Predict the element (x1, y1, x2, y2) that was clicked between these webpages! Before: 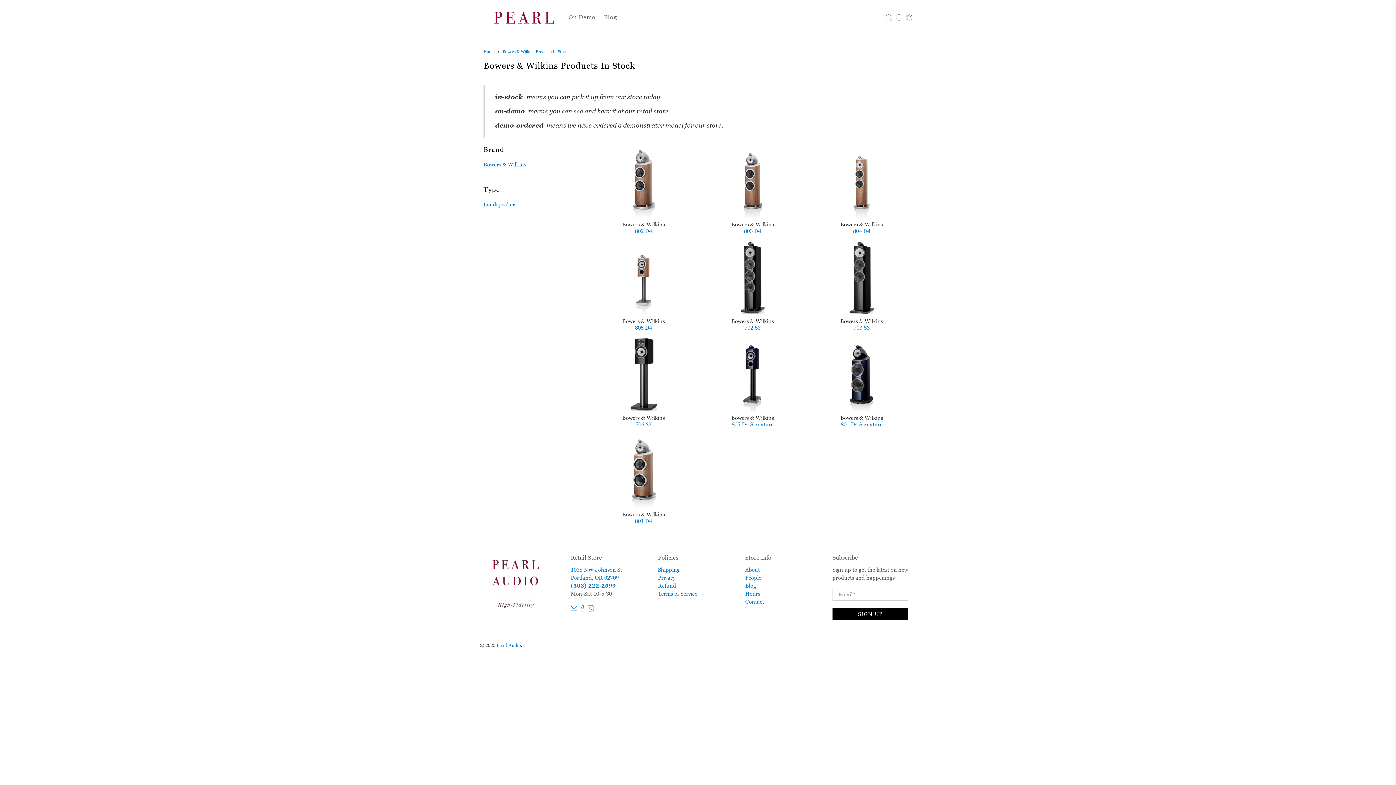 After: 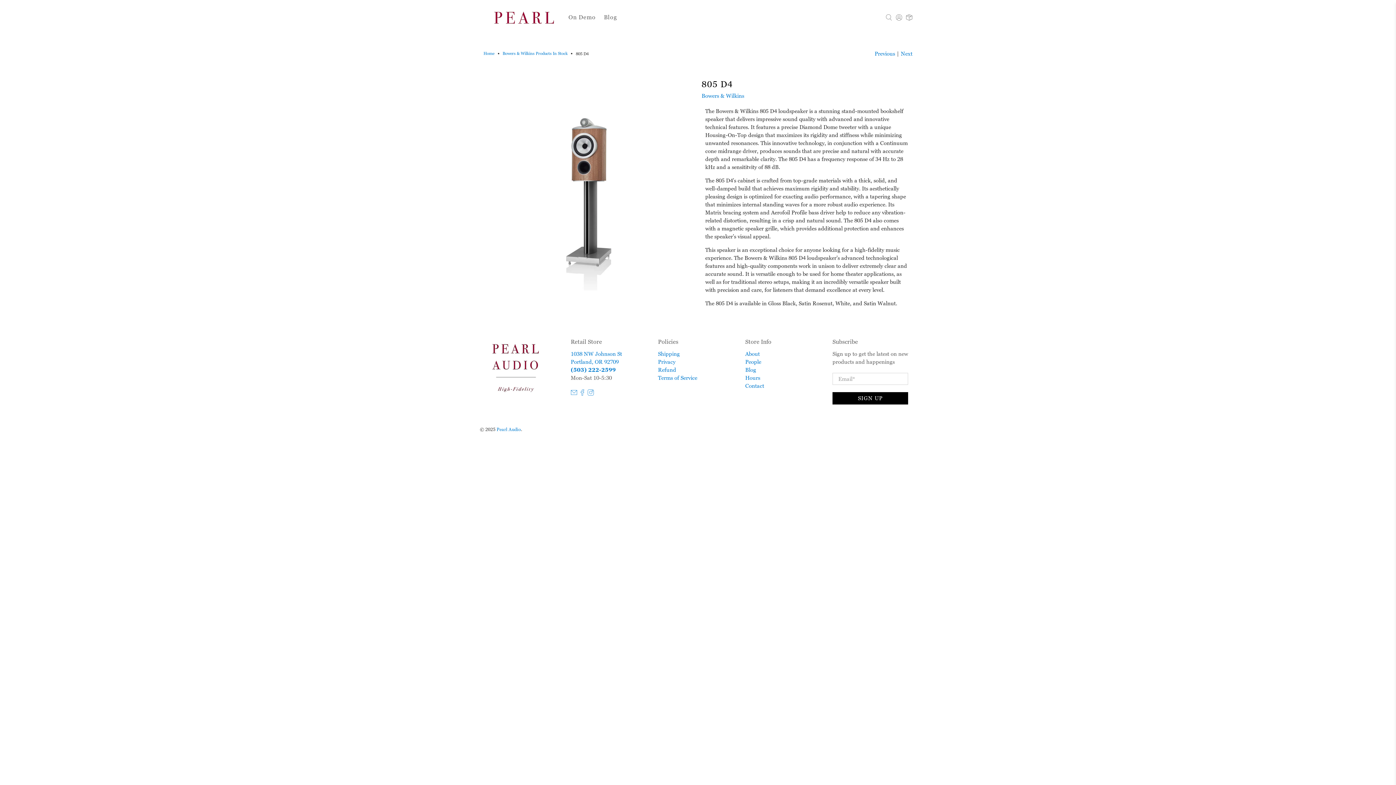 Action: bbox: (592, 241, 694, 314)